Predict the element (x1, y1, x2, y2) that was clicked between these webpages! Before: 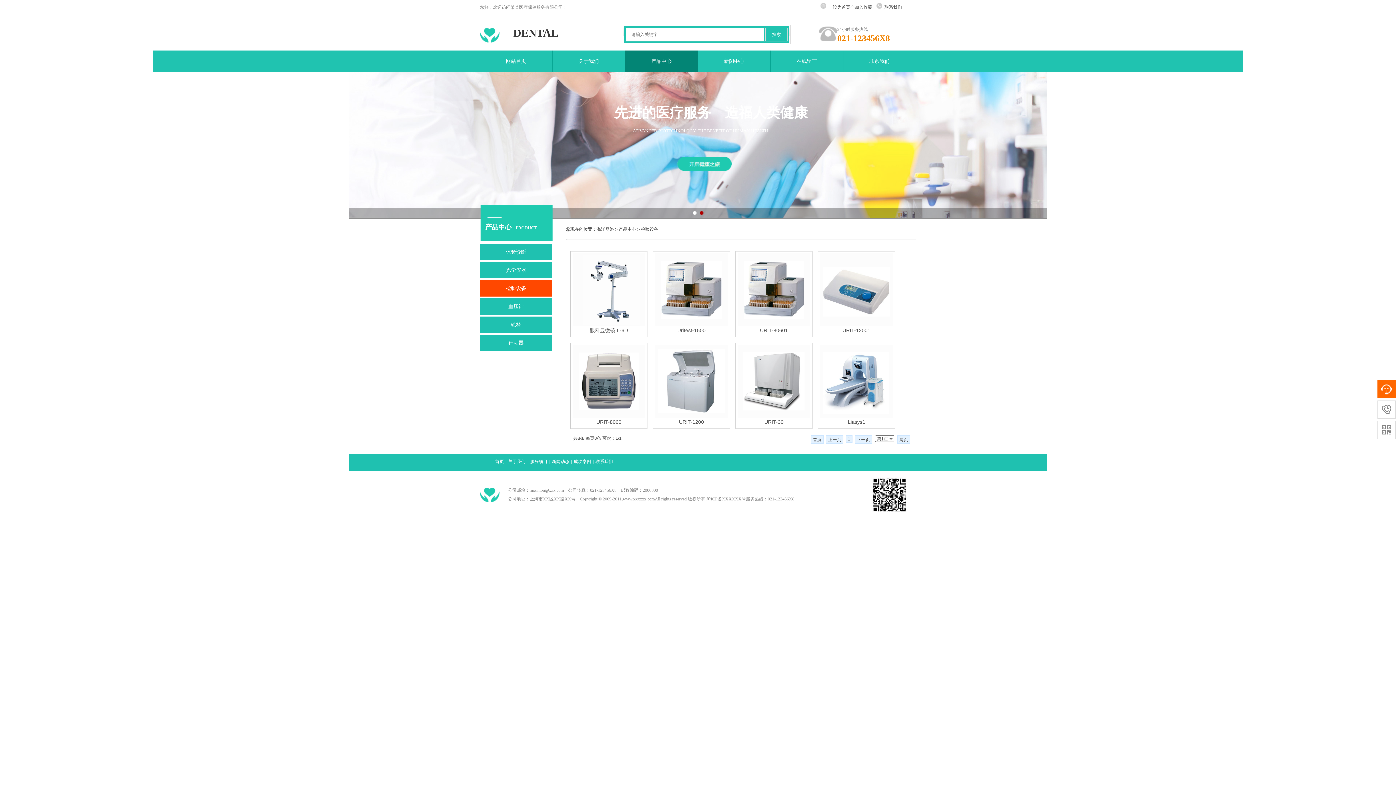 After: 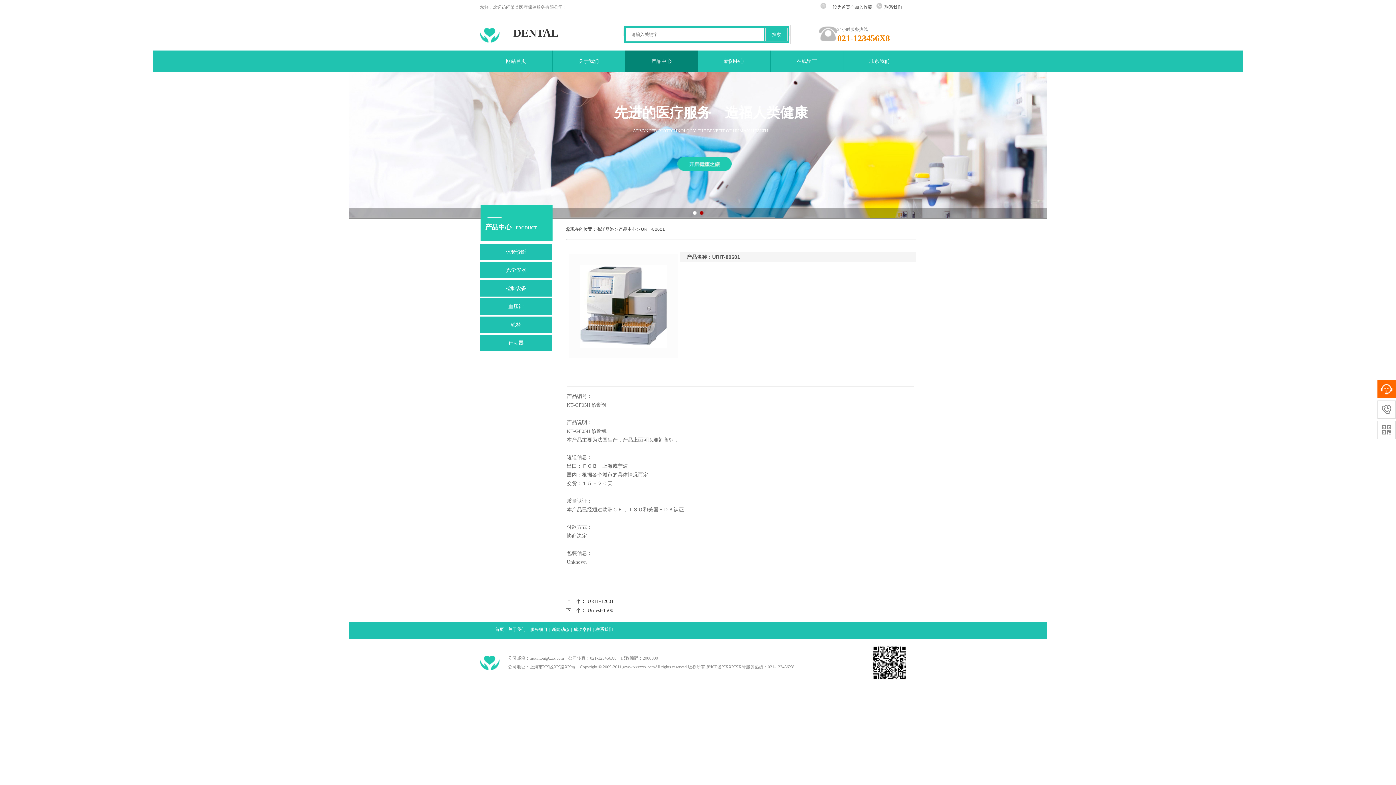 Action: label: URIT-80601 bbox: (737, 326, 810, 335)